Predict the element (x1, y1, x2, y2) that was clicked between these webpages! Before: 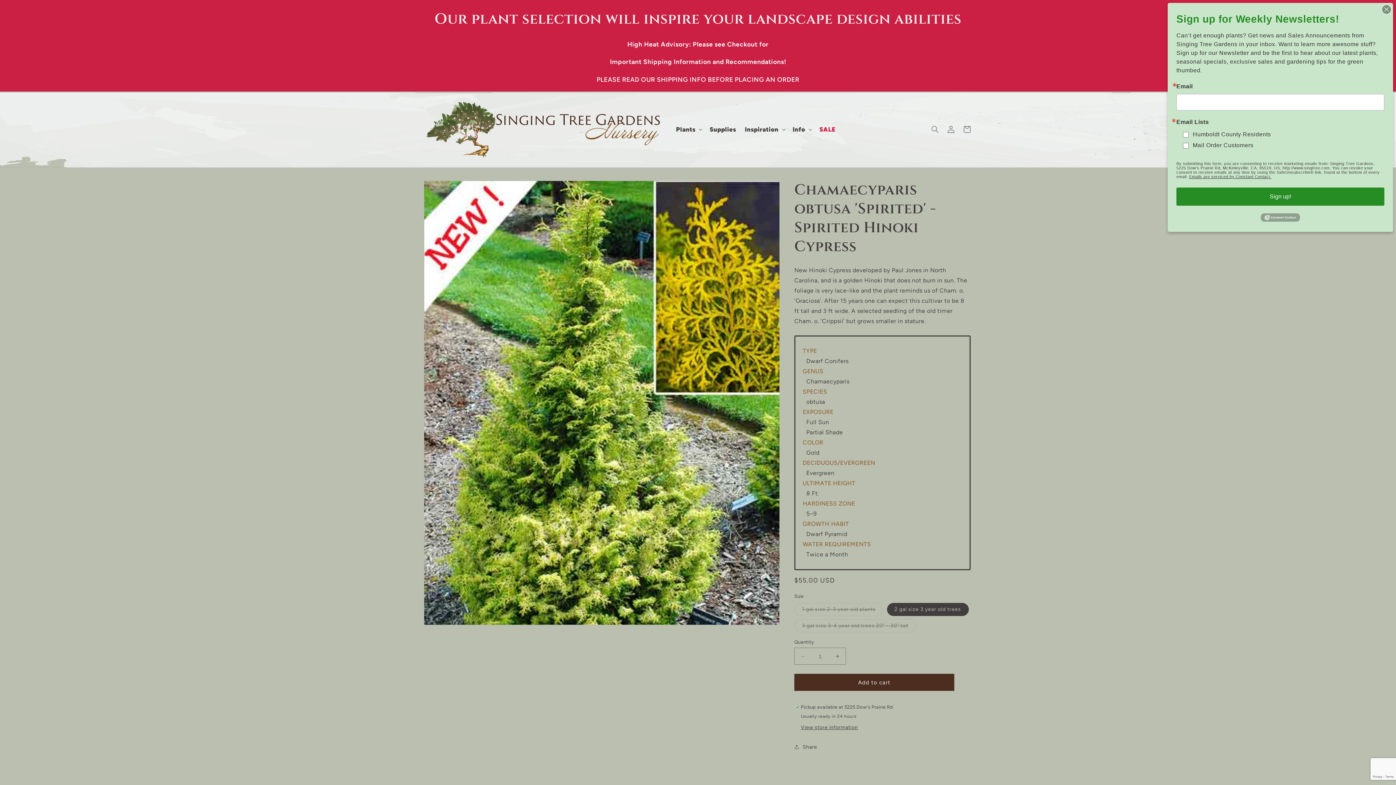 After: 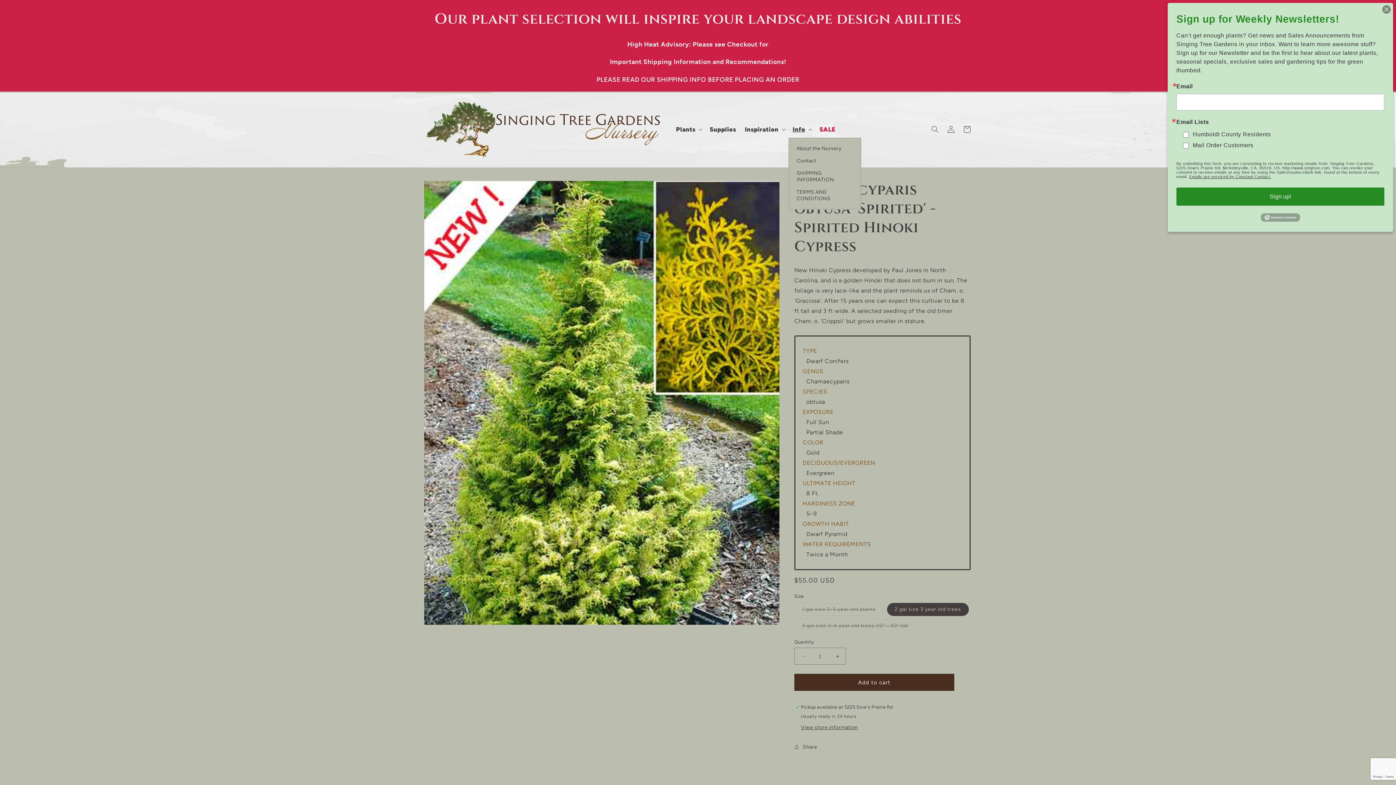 Action: label: Info bbox: (788, 121, 815, 137)